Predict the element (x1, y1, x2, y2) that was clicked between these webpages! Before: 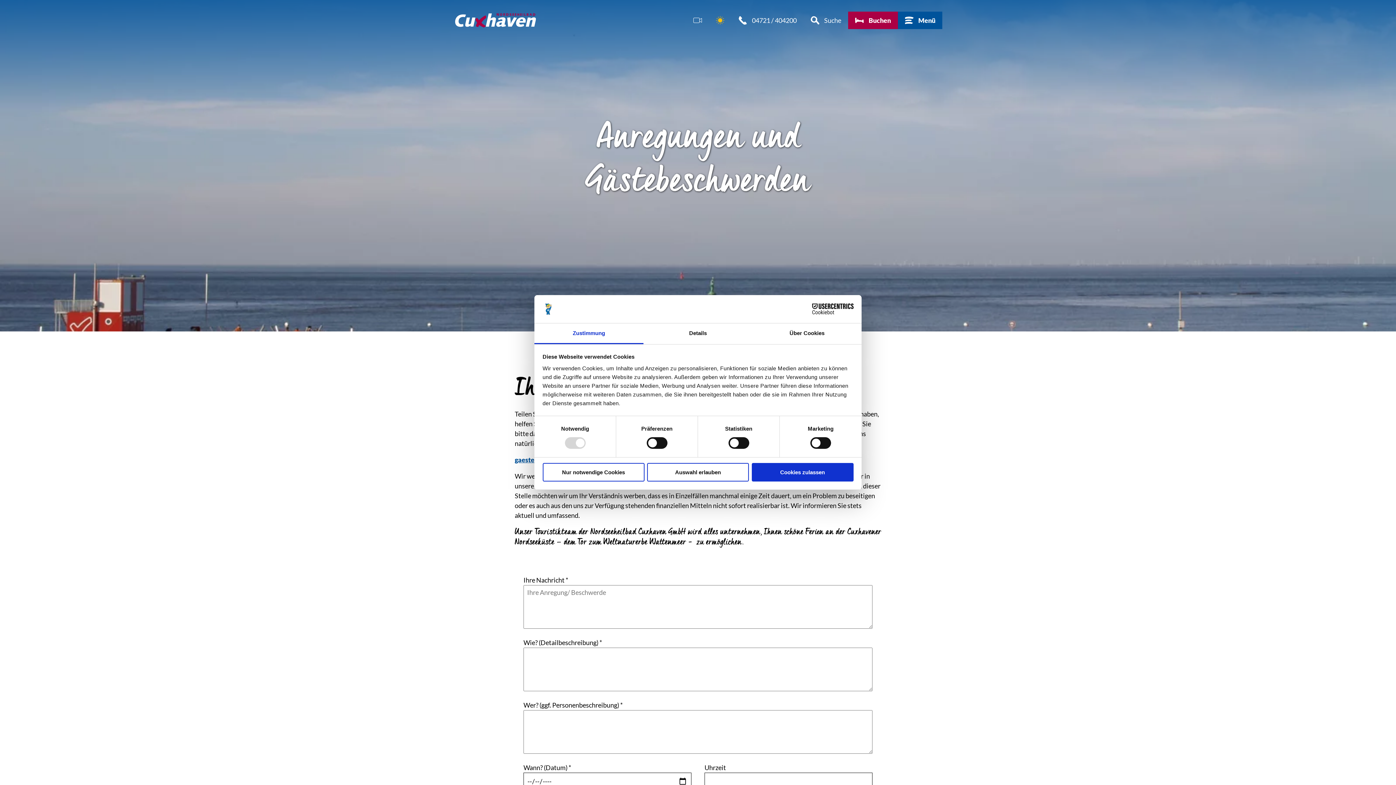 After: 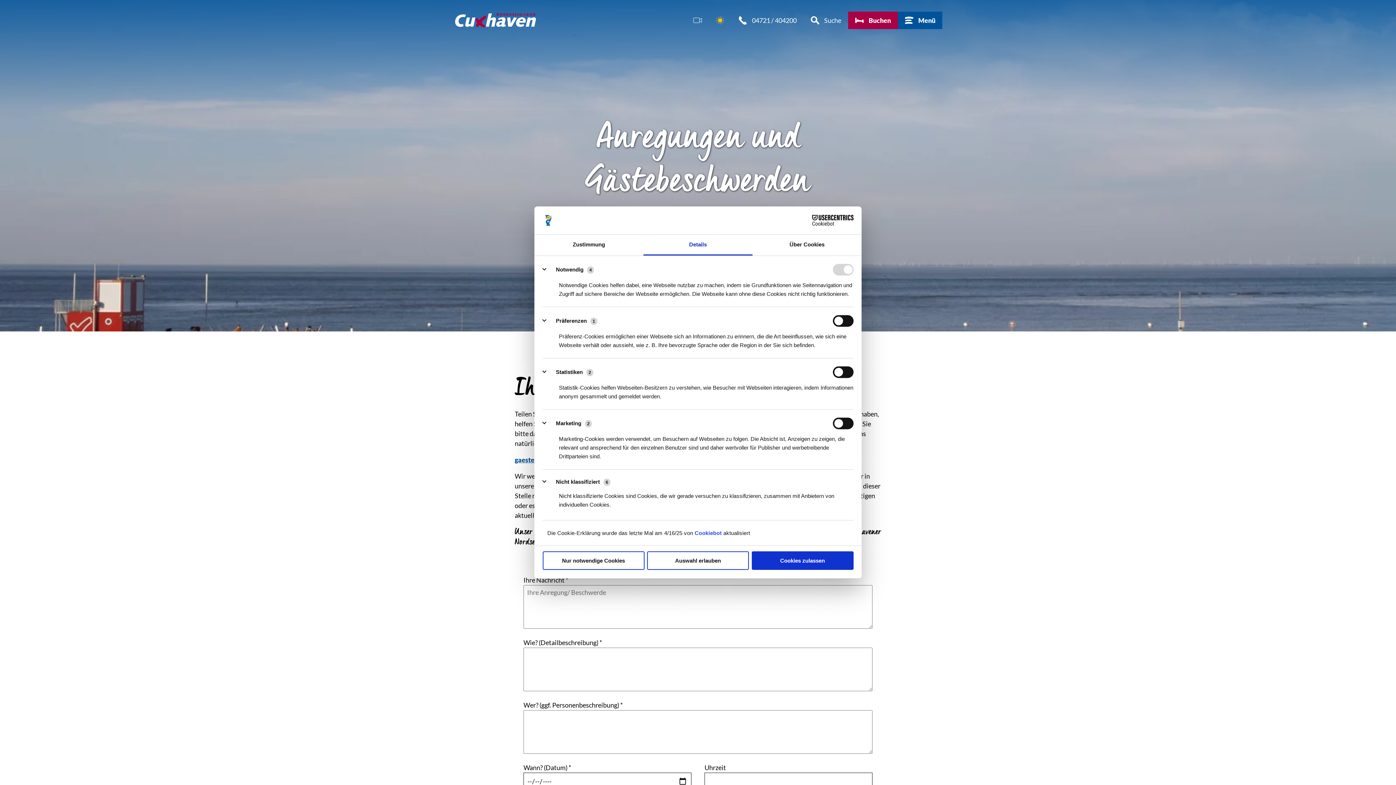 Action: bbox: (643, 323, 752, 344) label: Details